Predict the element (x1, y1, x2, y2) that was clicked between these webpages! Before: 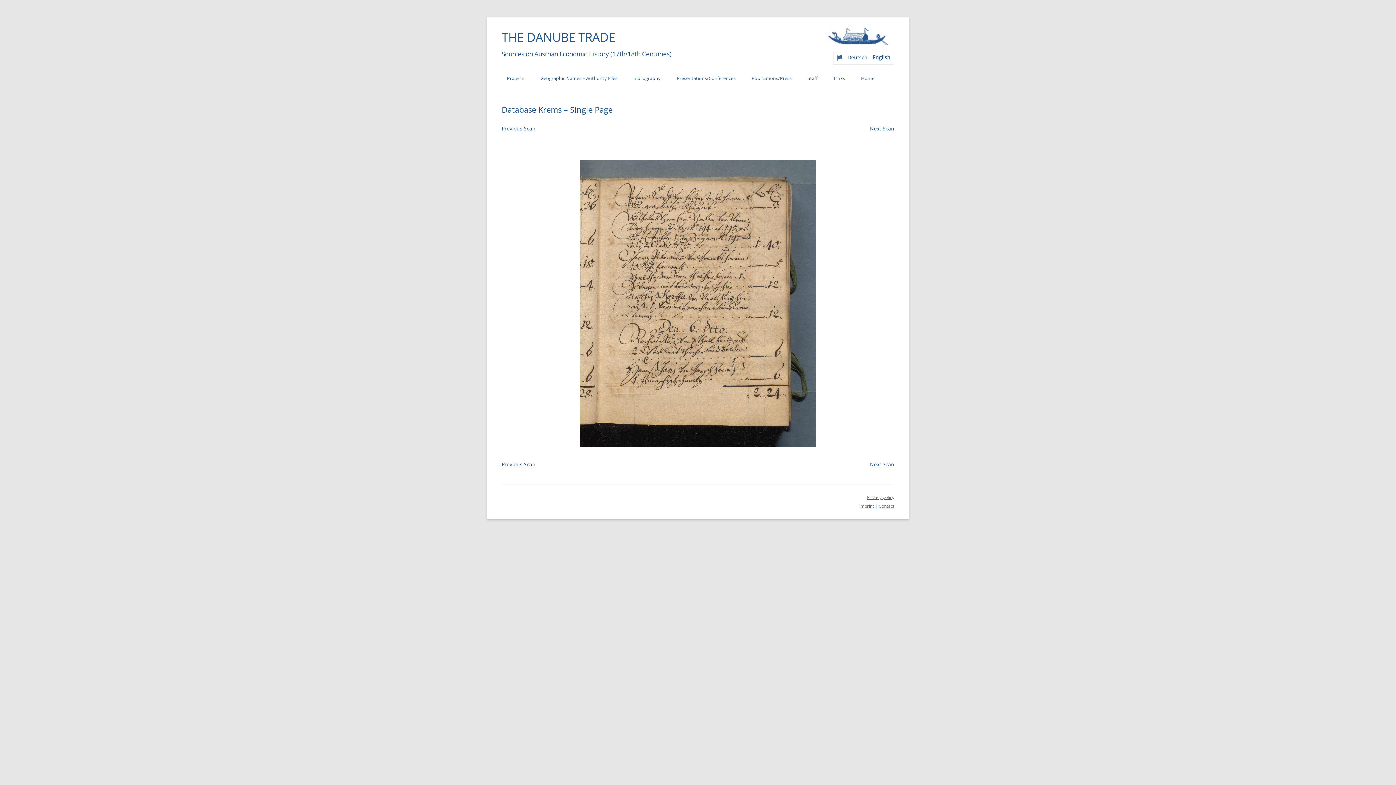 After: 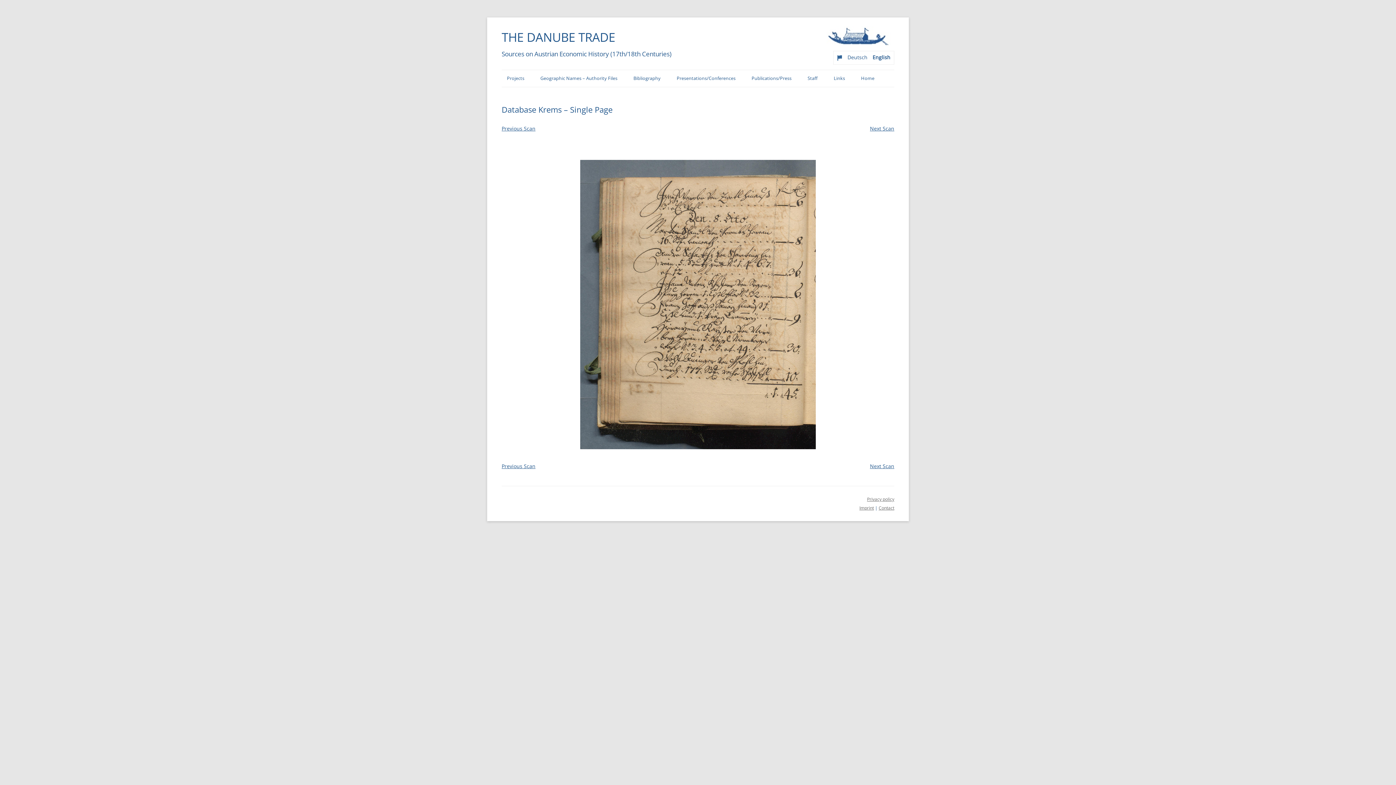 Action: bbox: (870, 461, 894, 468) label: Next Scan